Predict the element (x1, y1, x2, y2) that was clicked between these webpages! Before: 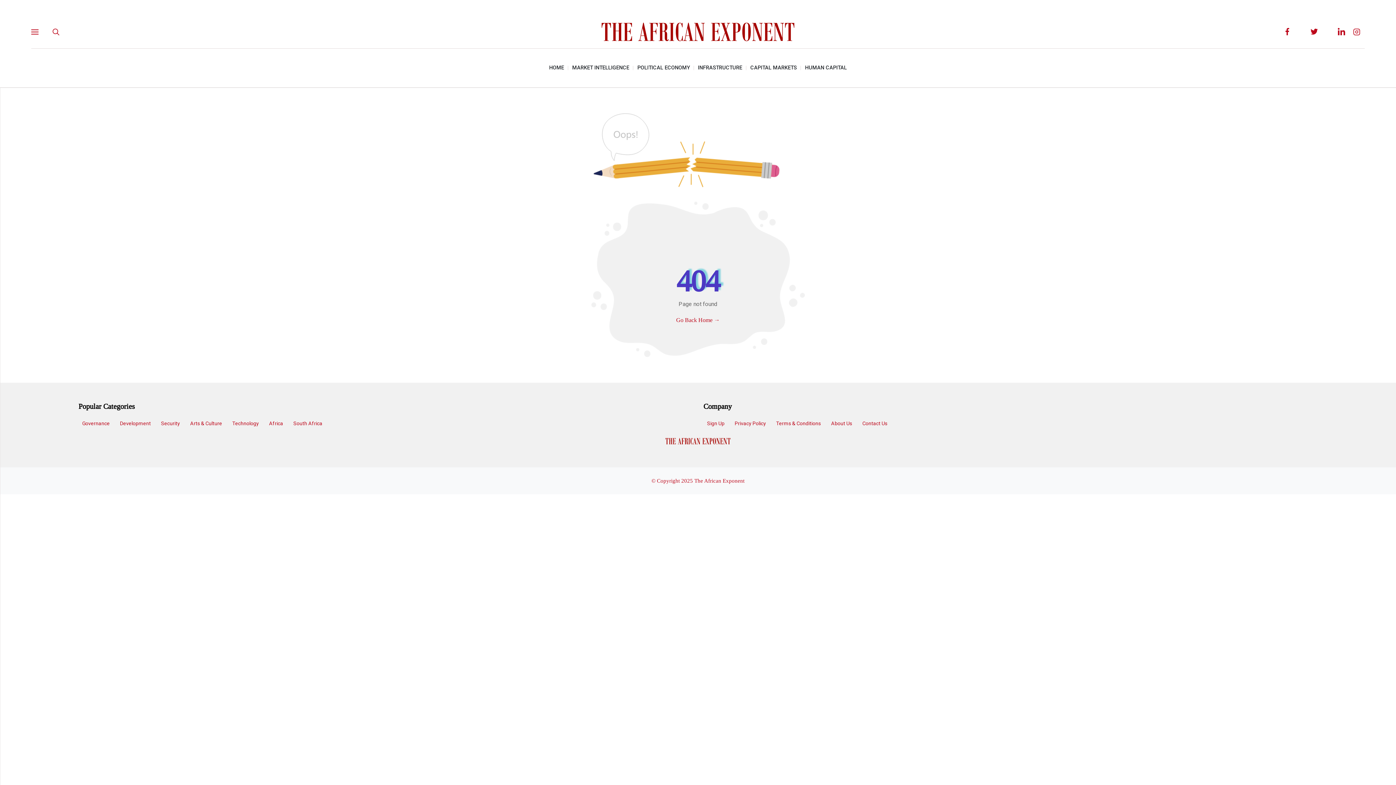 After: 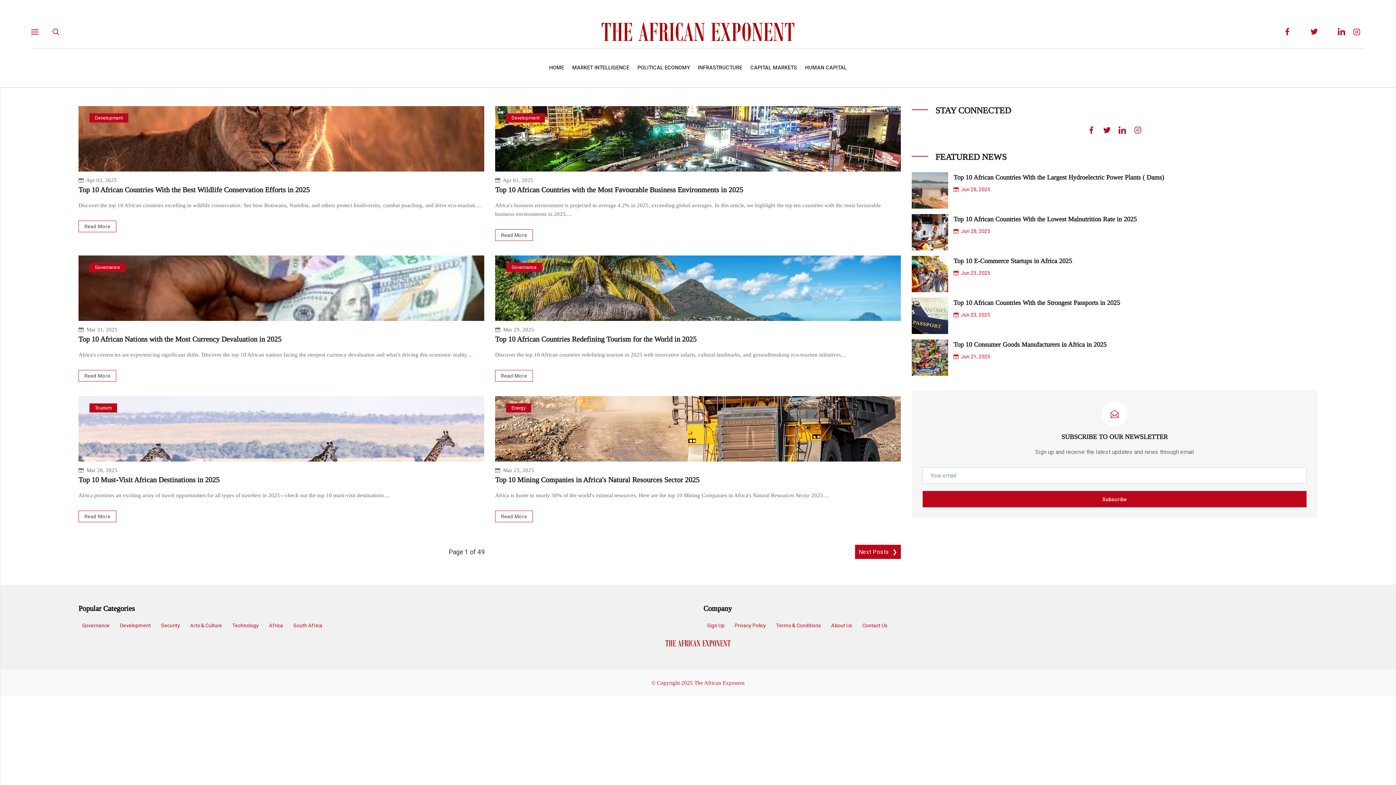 Action: bbox: (116, 417, 154, 430) label: Development